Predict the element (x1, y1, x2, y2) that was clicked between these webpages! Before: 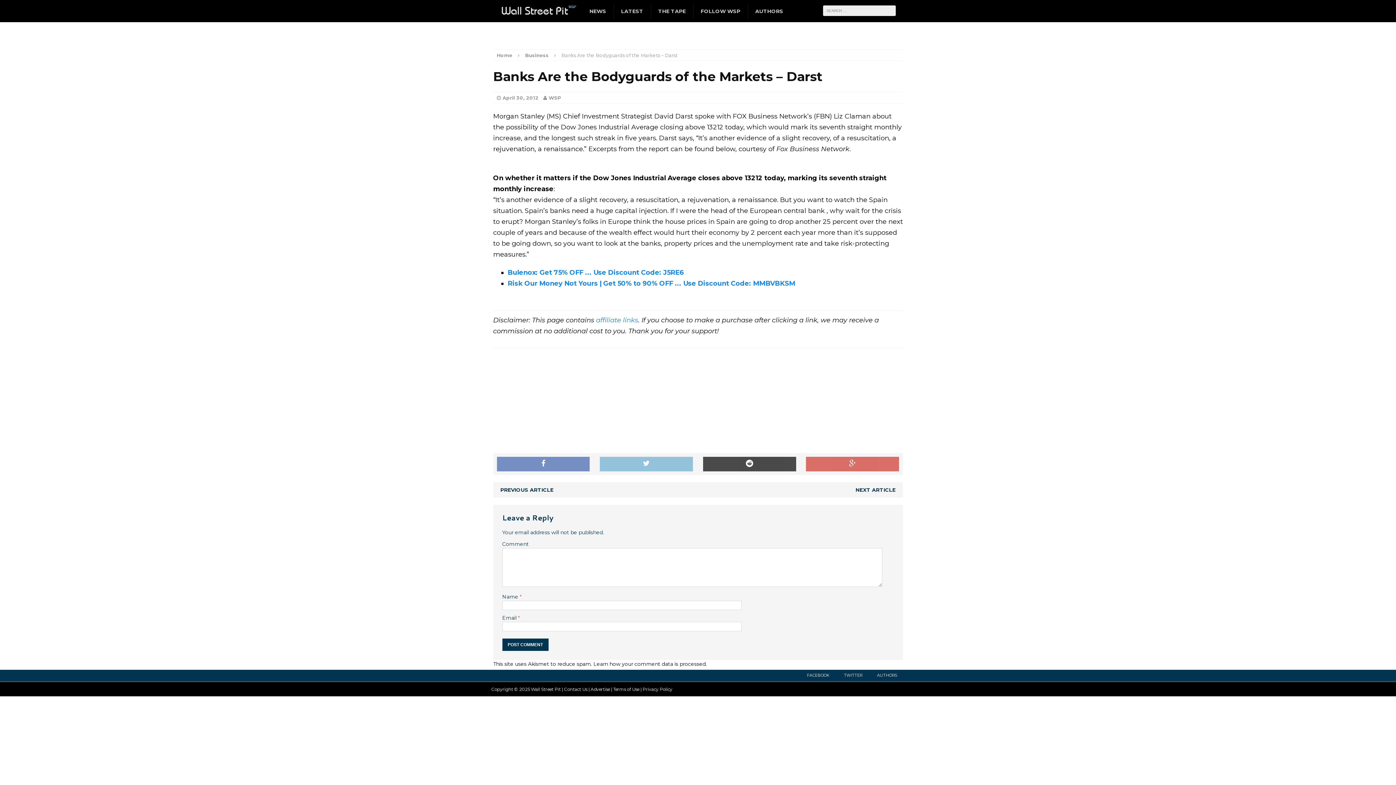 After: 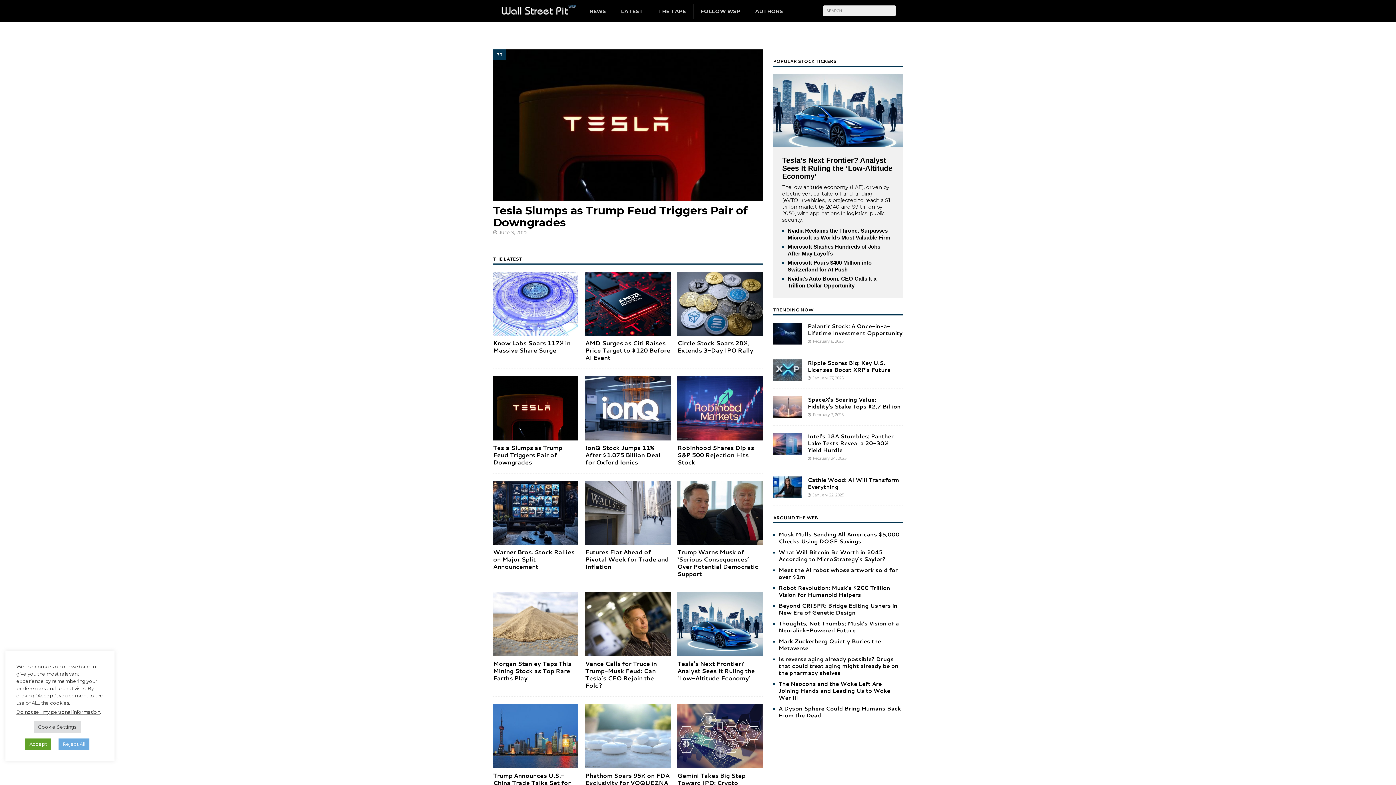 Action: bbox: (693, 3, 747, 18) label: FOLLOW WSP